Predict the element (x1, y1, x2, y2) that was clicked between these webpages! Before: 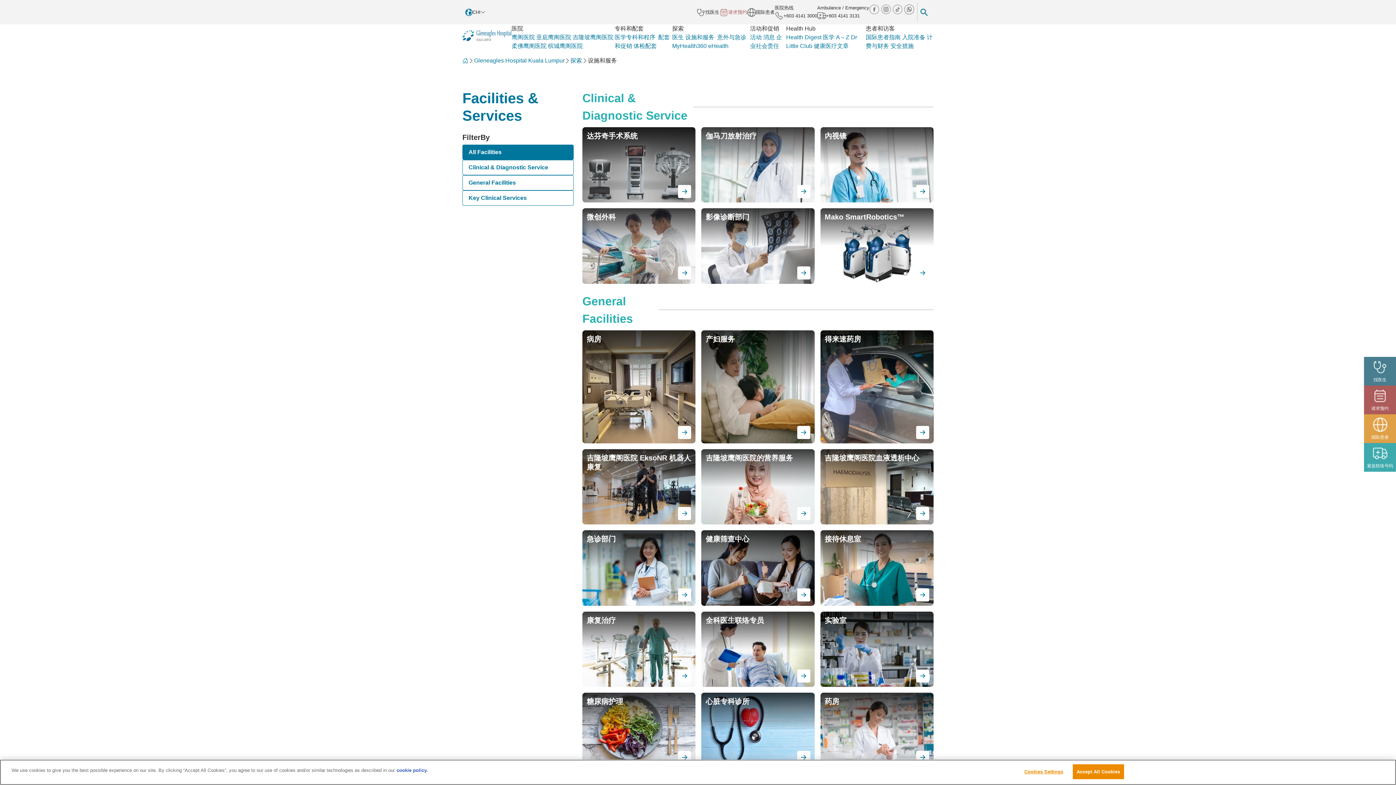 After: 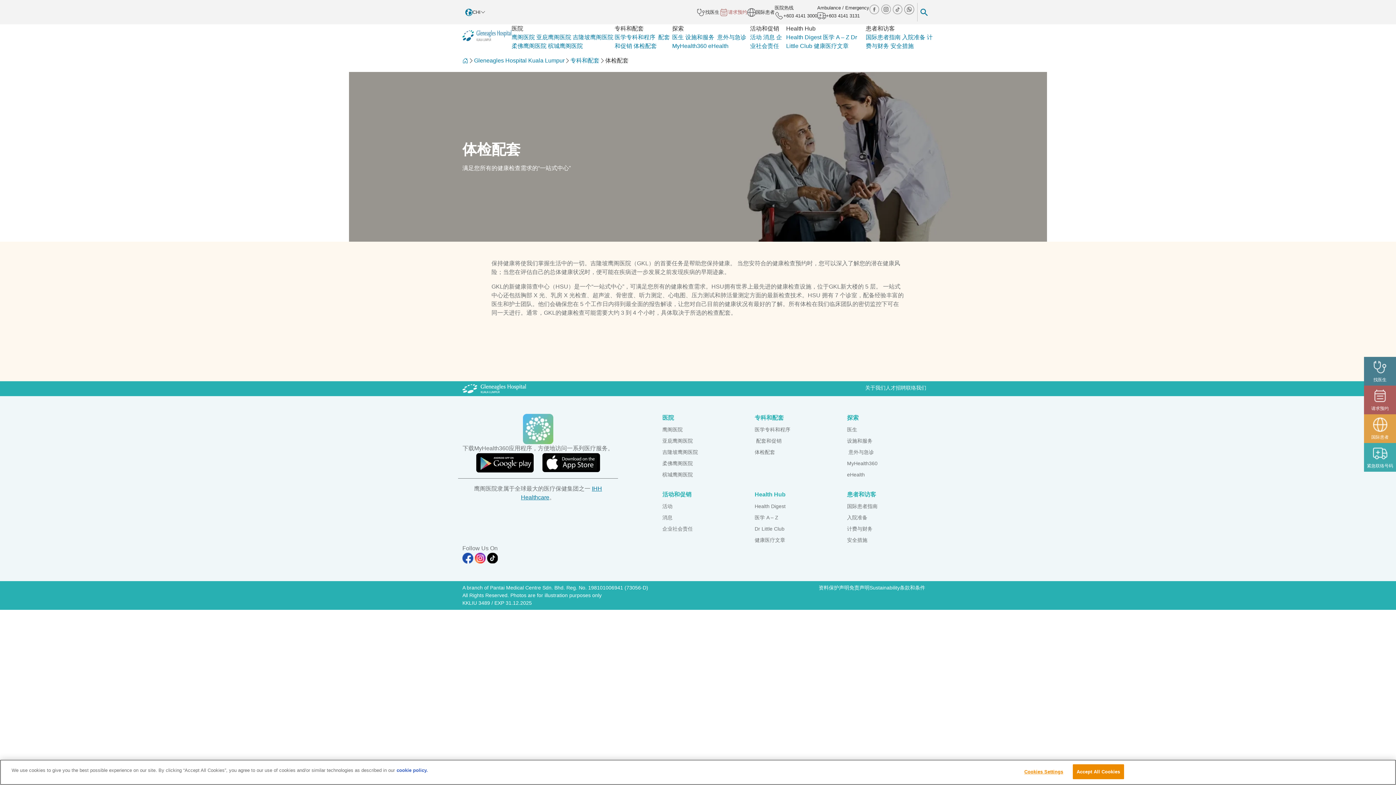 Action: bbox: (633, 42, 657, 49) label: 体检配套